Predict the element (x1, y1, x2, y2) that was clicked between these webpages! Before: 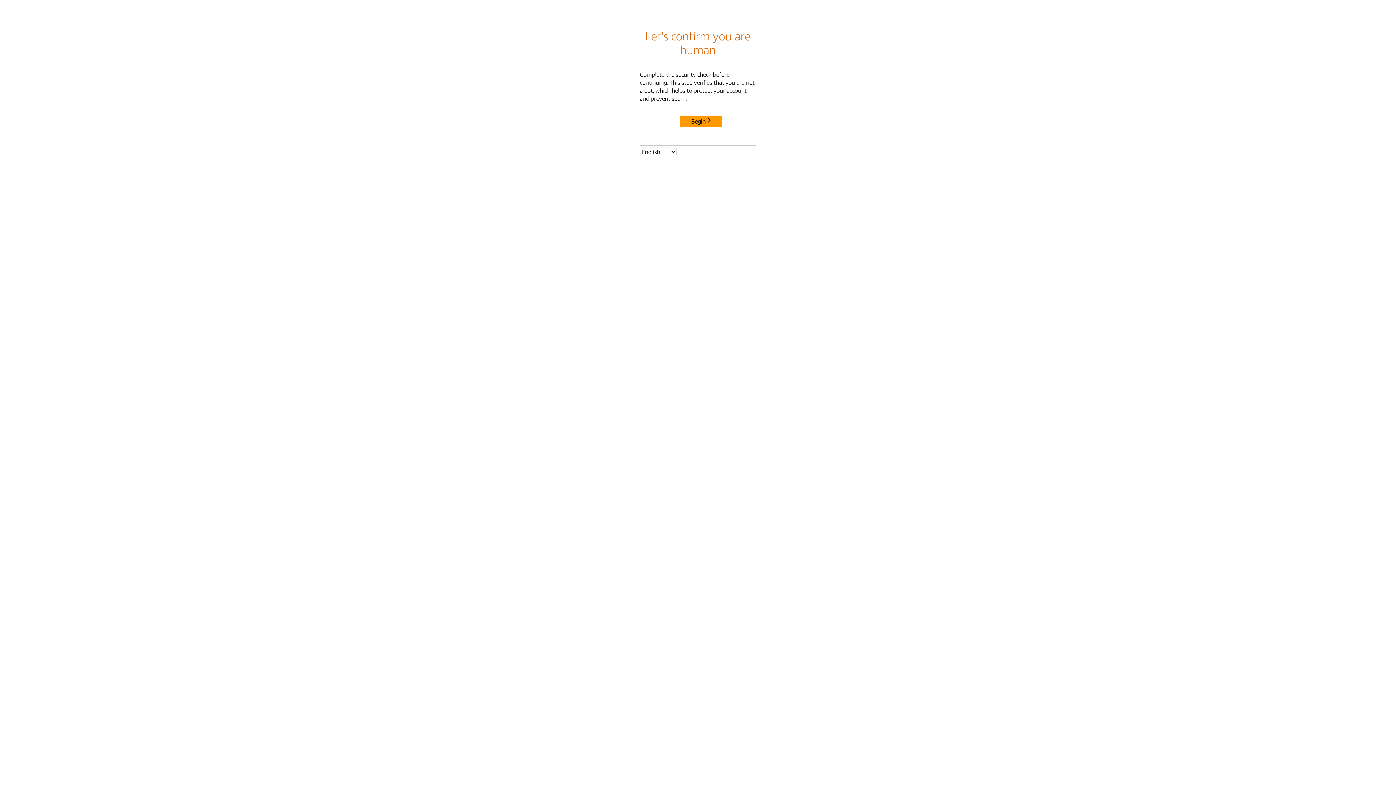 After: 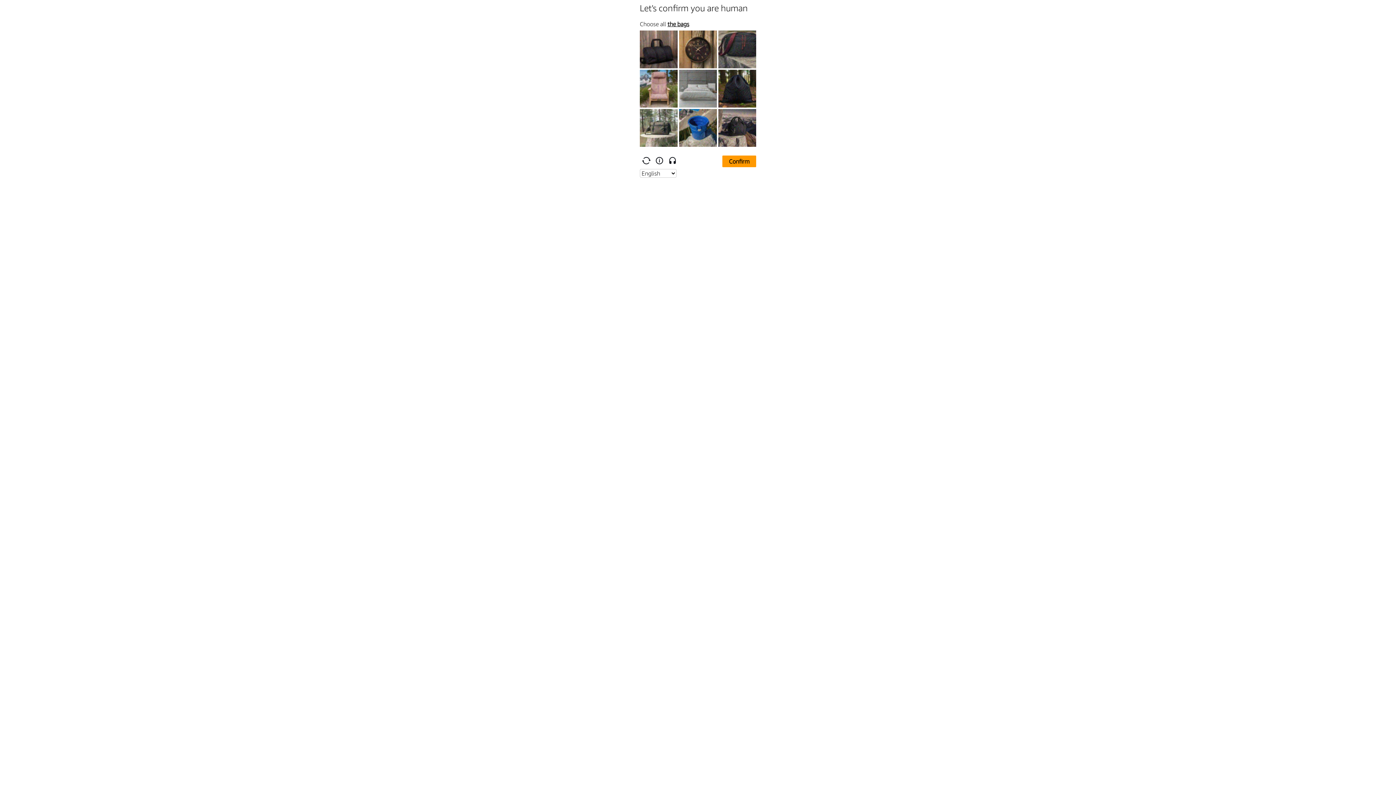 Action: bbox: (680, 115, 722, 127) label: Begin